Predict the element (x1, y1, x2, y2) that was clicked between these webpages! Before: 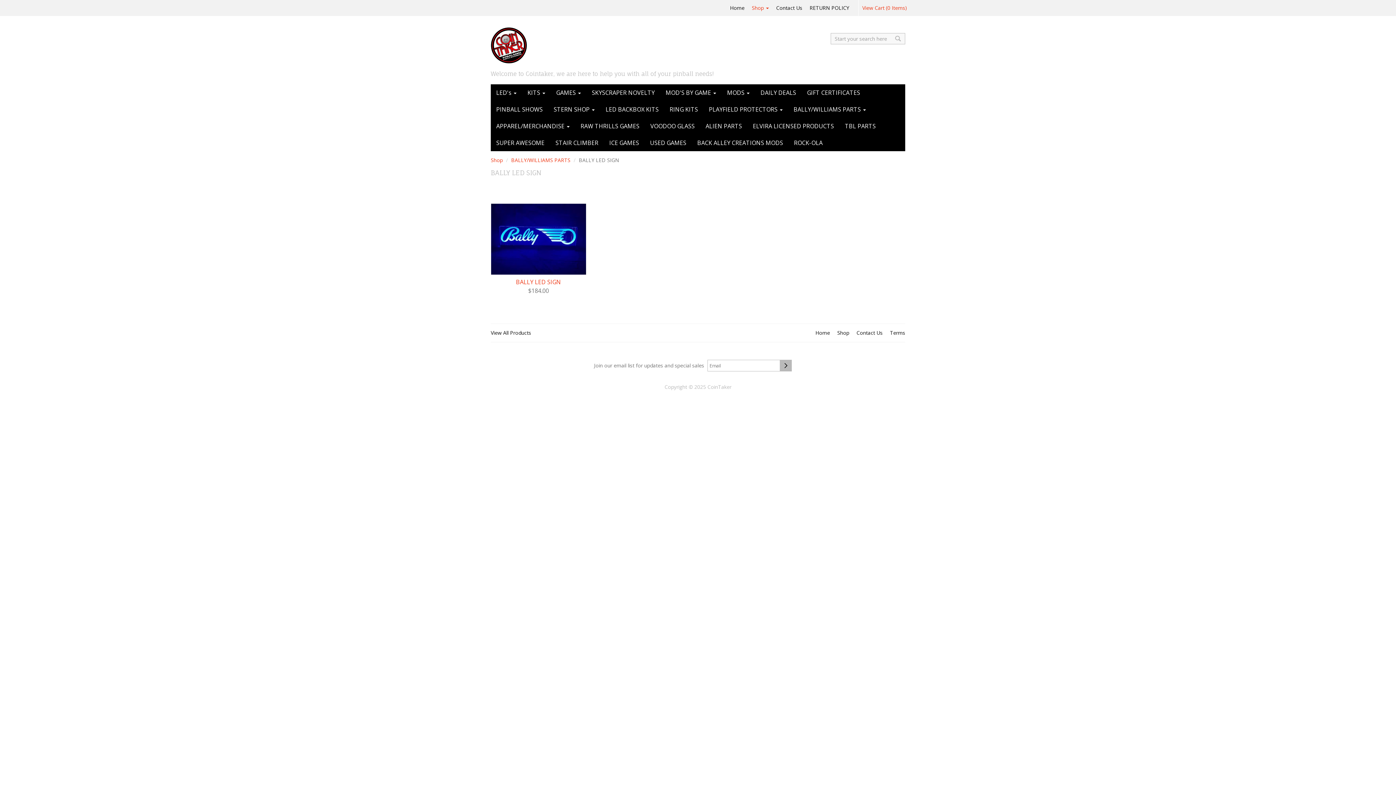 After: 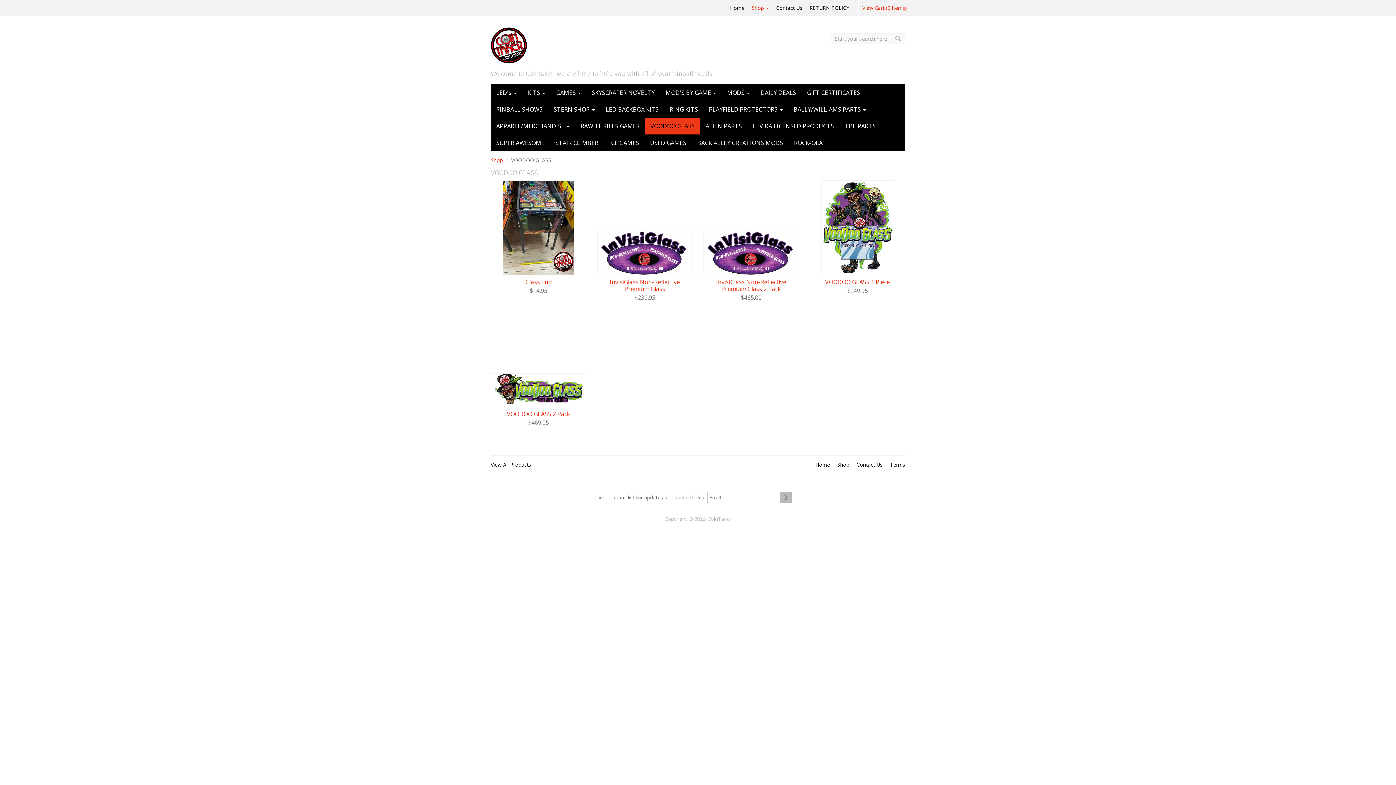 Action: label: VOODOO GLASS bbox: (645, 117, 700, 134)